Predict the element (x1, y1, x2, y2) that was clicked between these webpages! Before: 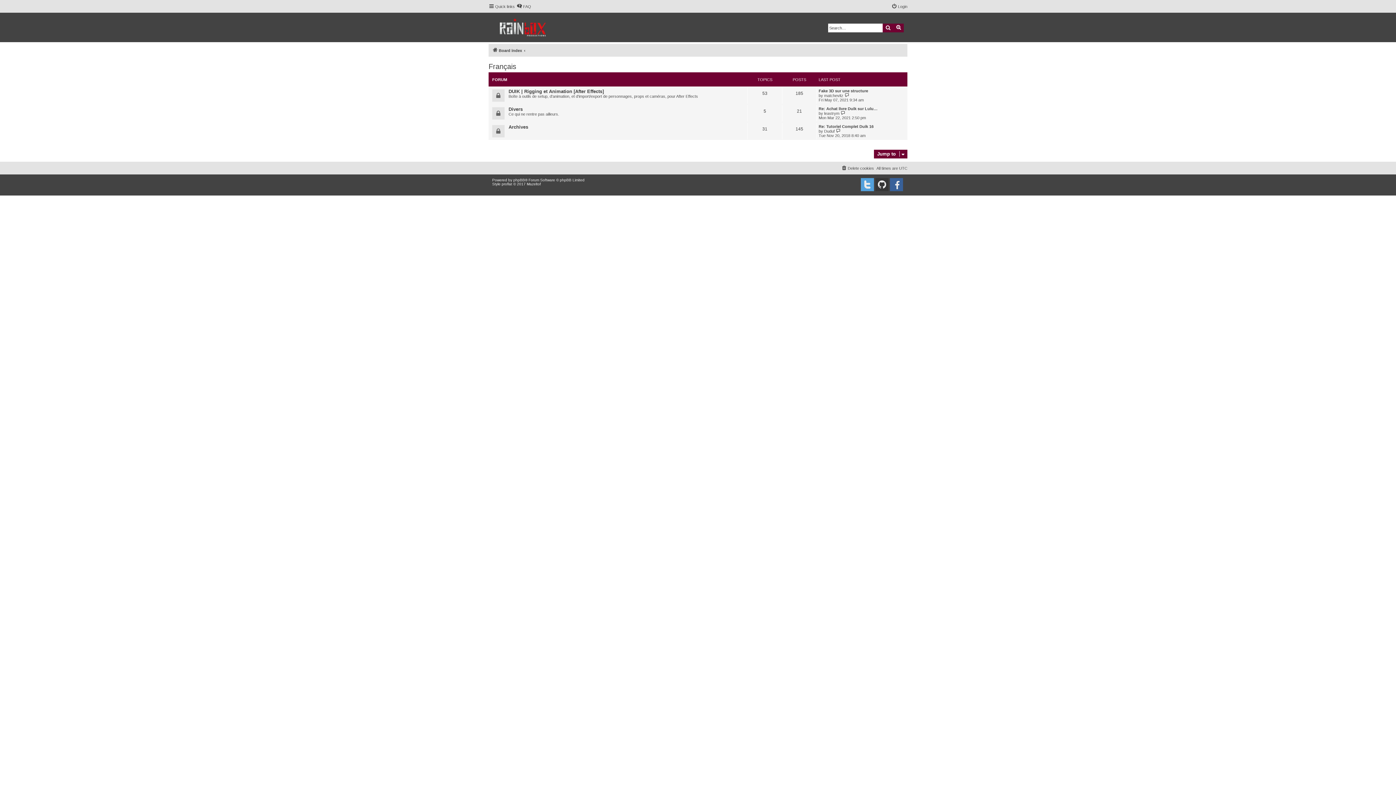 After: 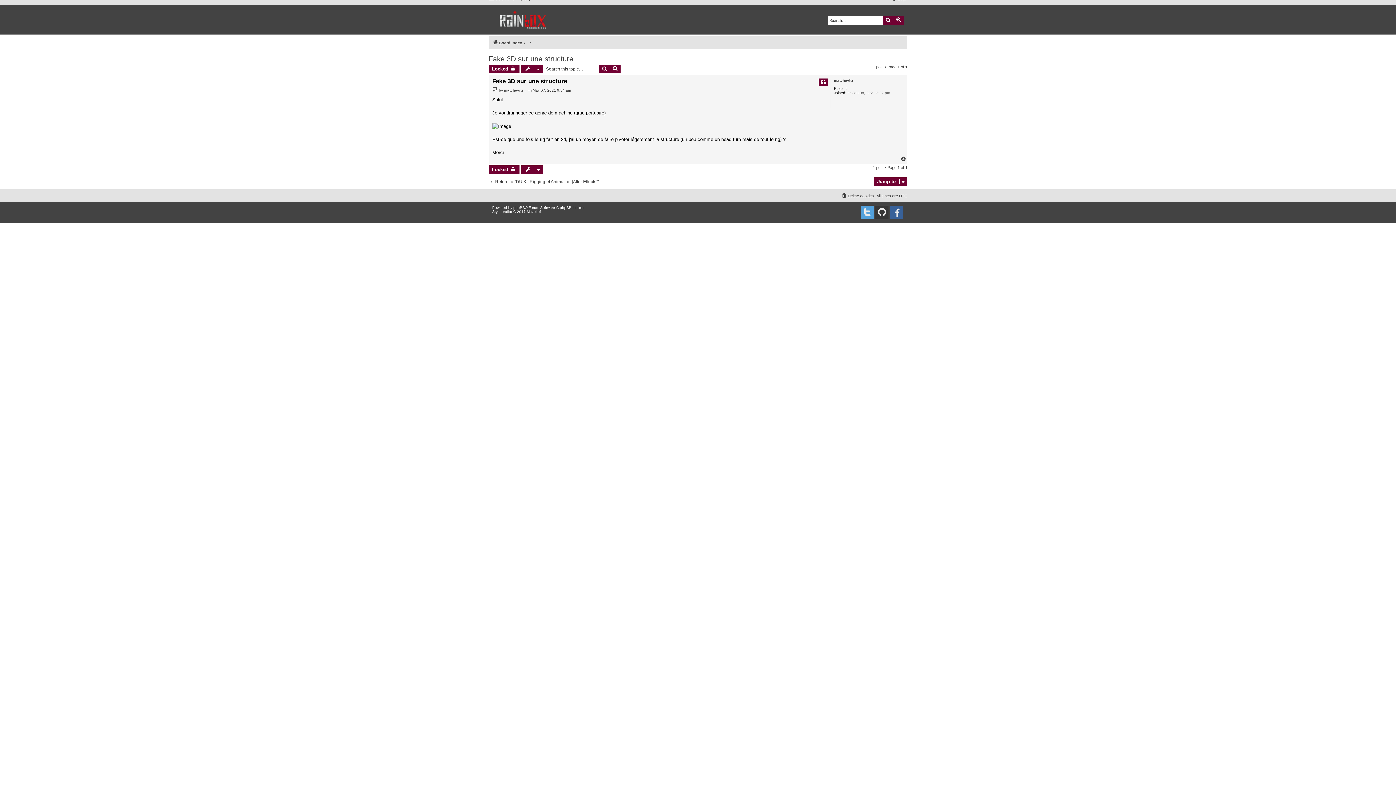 Action: bbox: (844, 93, 850, 97) label: View the latest post